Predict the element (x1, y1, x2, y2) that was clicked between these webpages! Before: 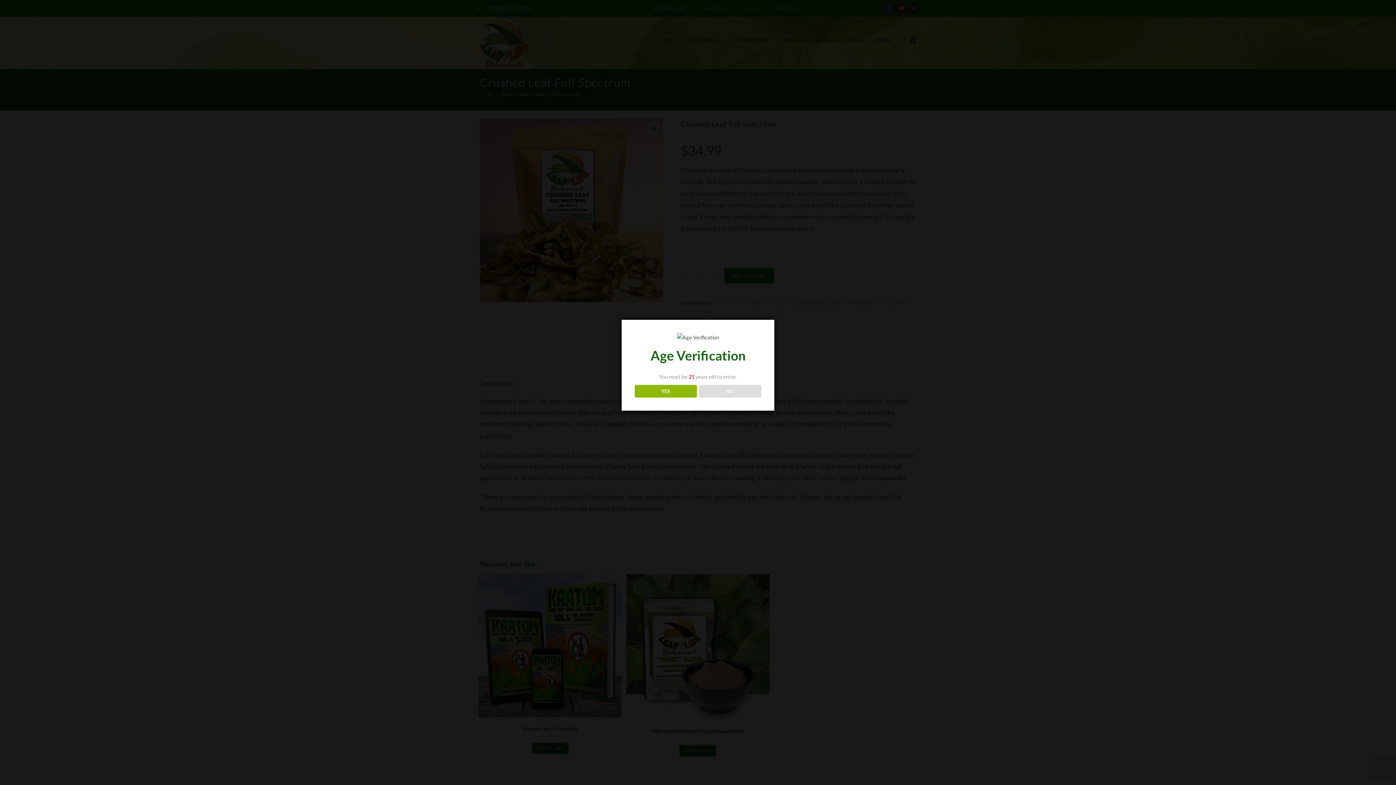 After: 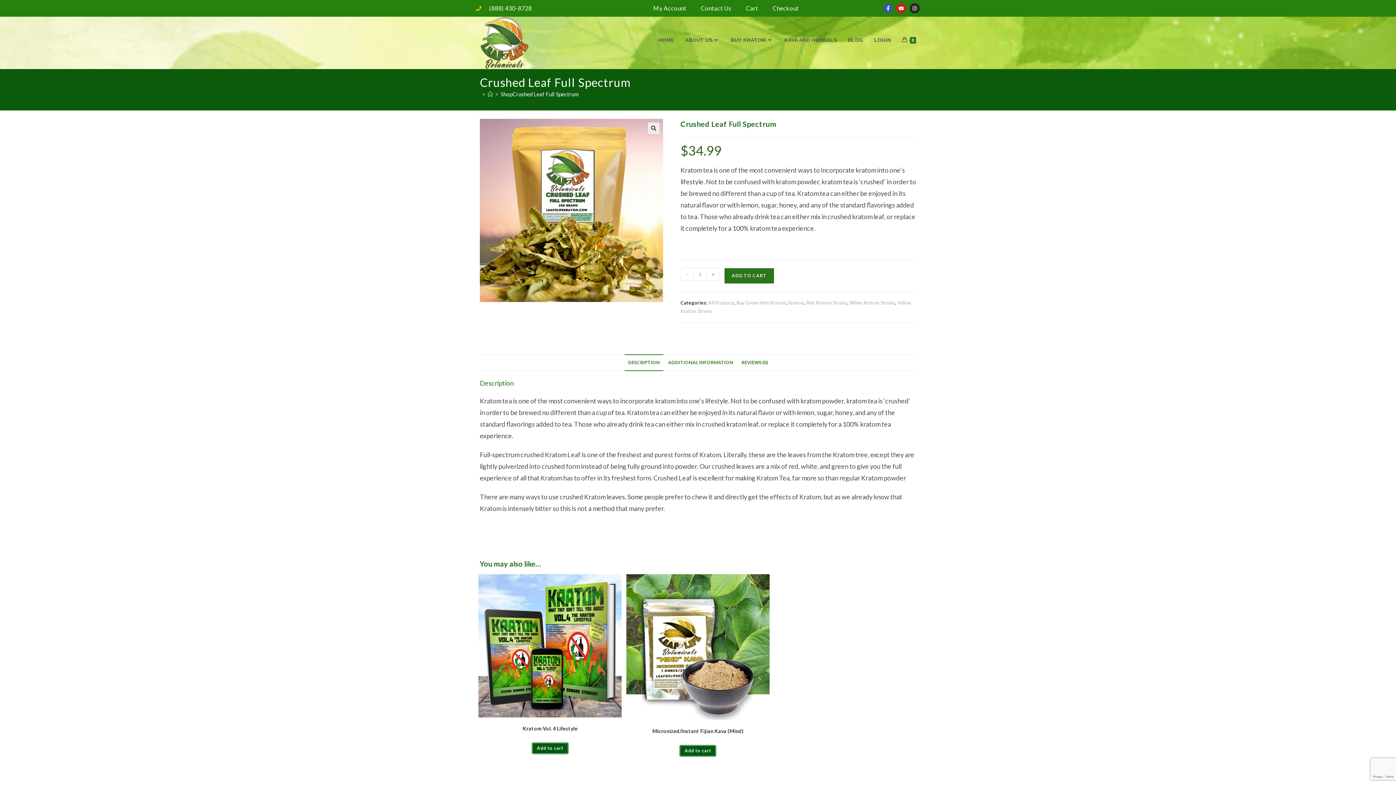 Action: label: YES bbox: (634, 385, 696, 397)